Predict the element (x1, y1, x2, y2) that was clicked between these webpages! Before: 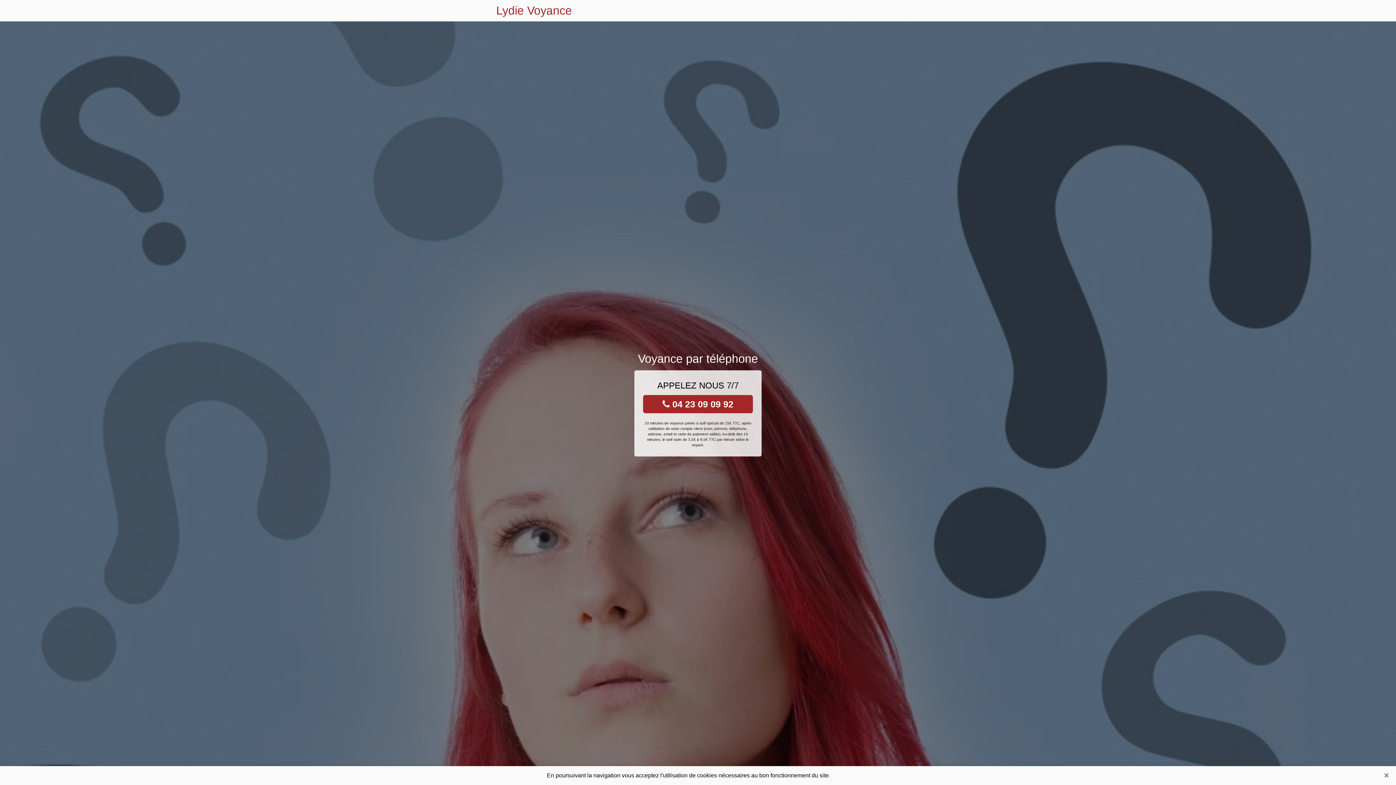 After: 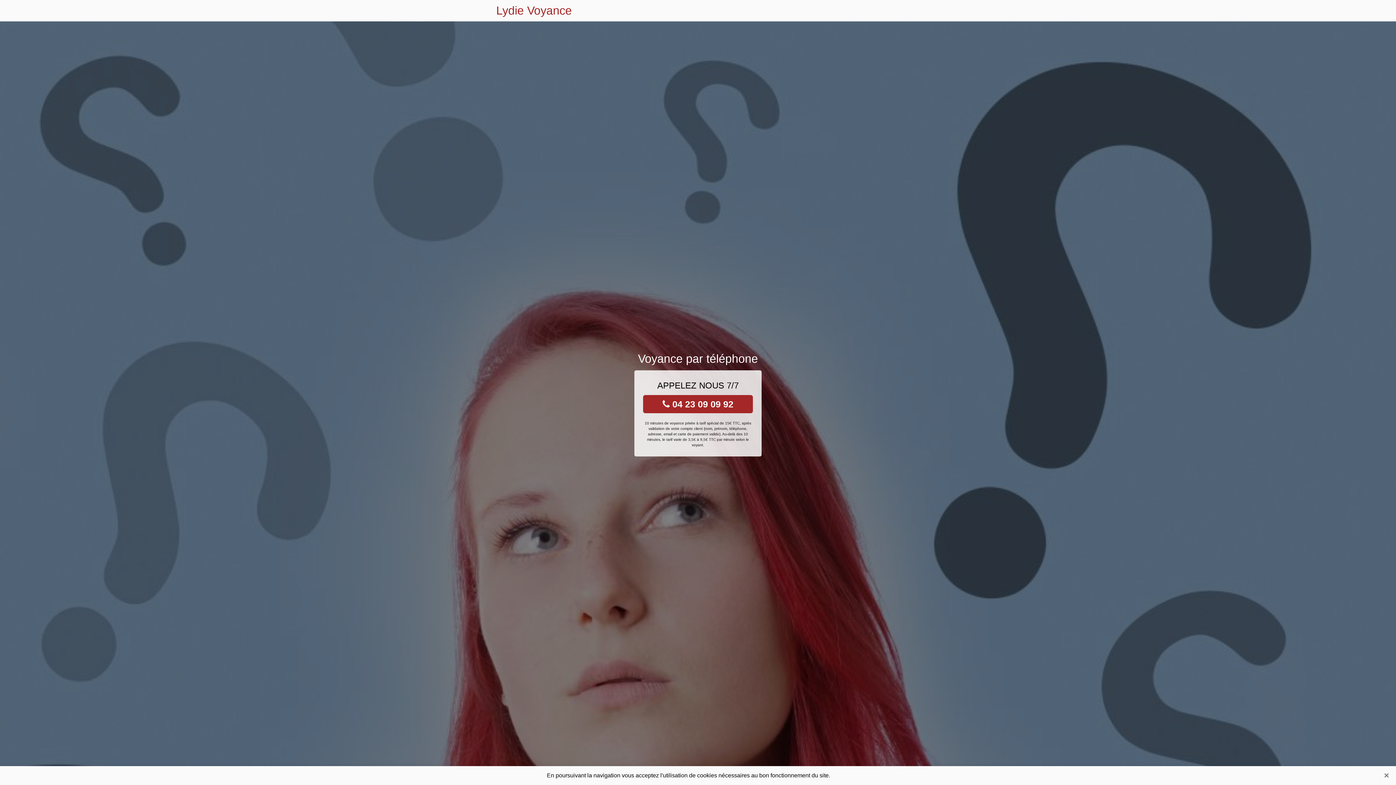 Action: bbox: (496, 0, 572, 21) label: Lydie Voyance